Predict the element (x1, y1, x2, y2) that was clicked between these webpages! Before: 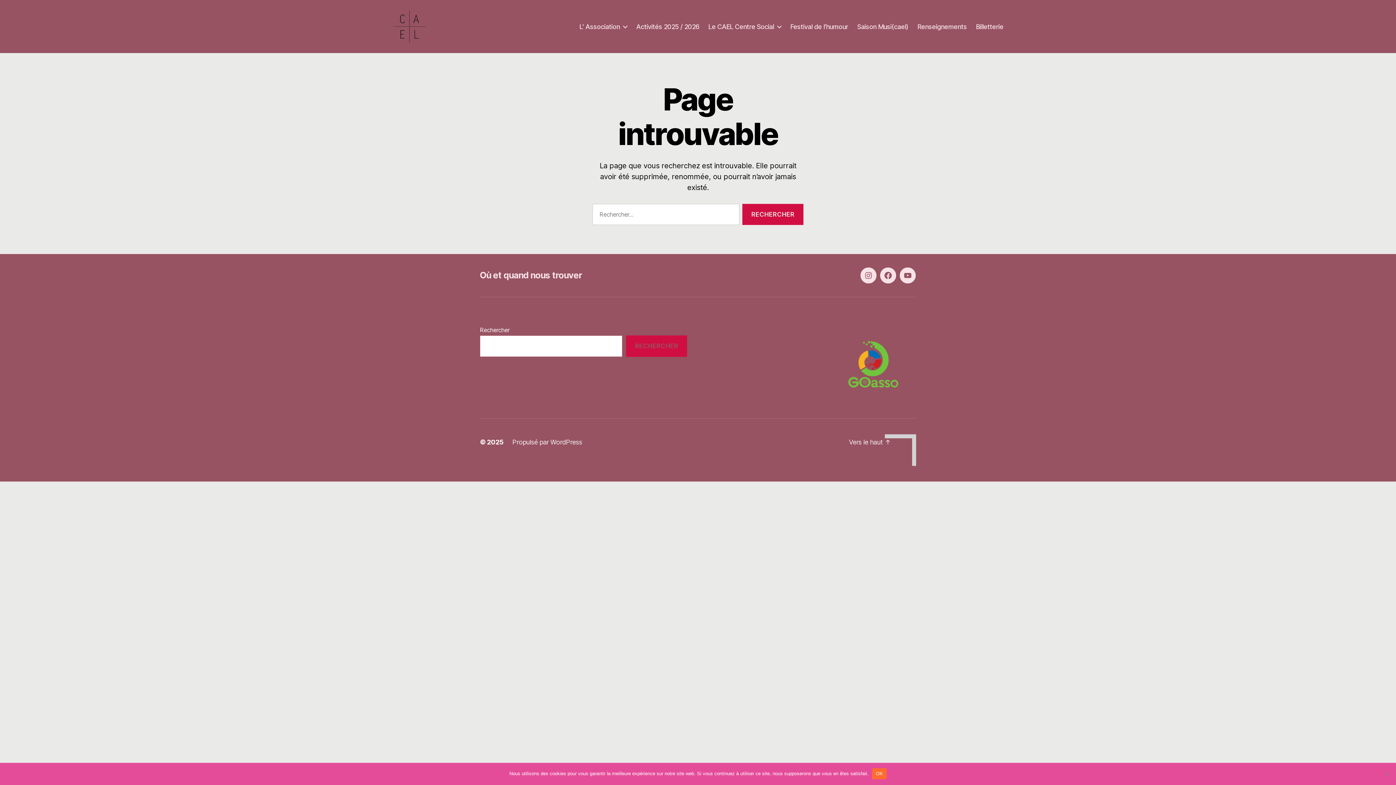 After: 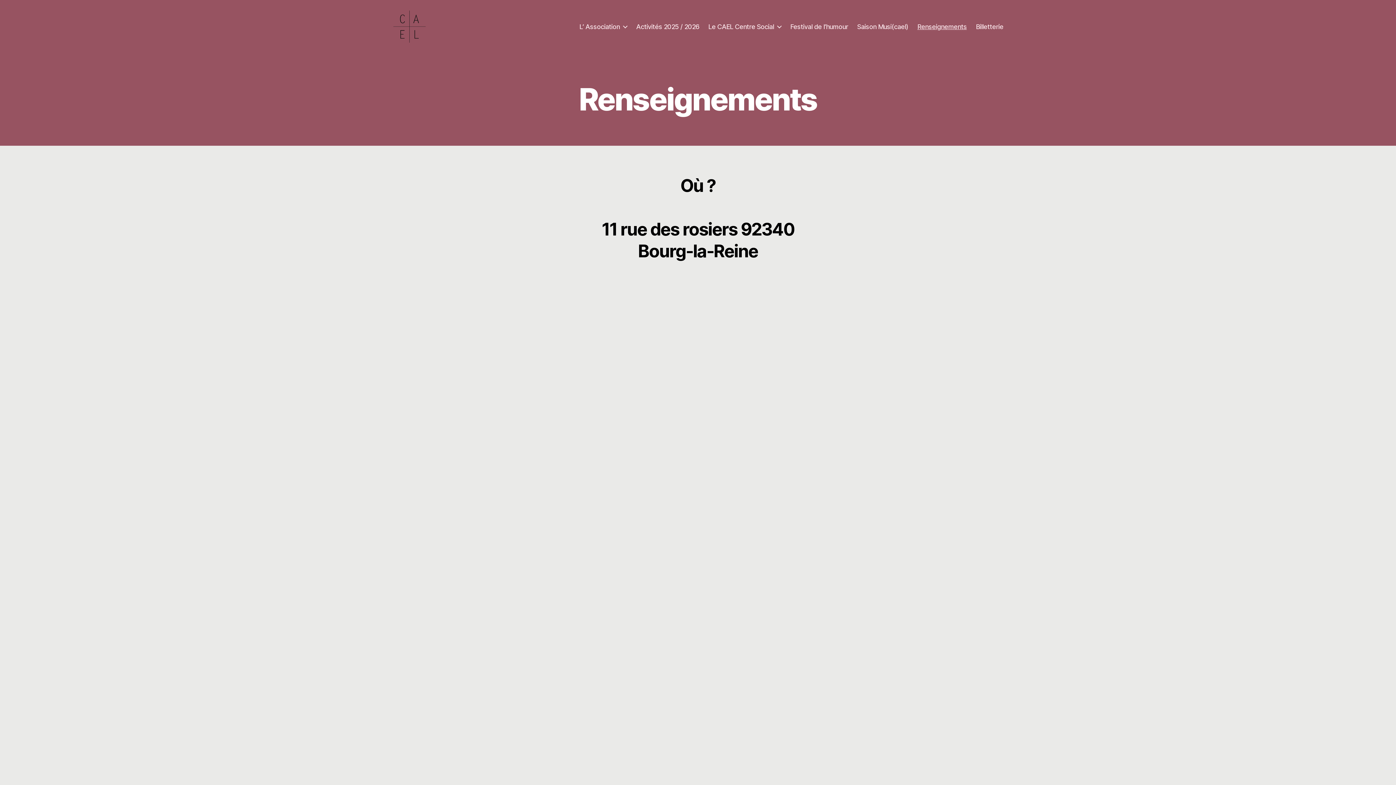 Action: label: Renseignements bbox: (917, 22, 967, 30)